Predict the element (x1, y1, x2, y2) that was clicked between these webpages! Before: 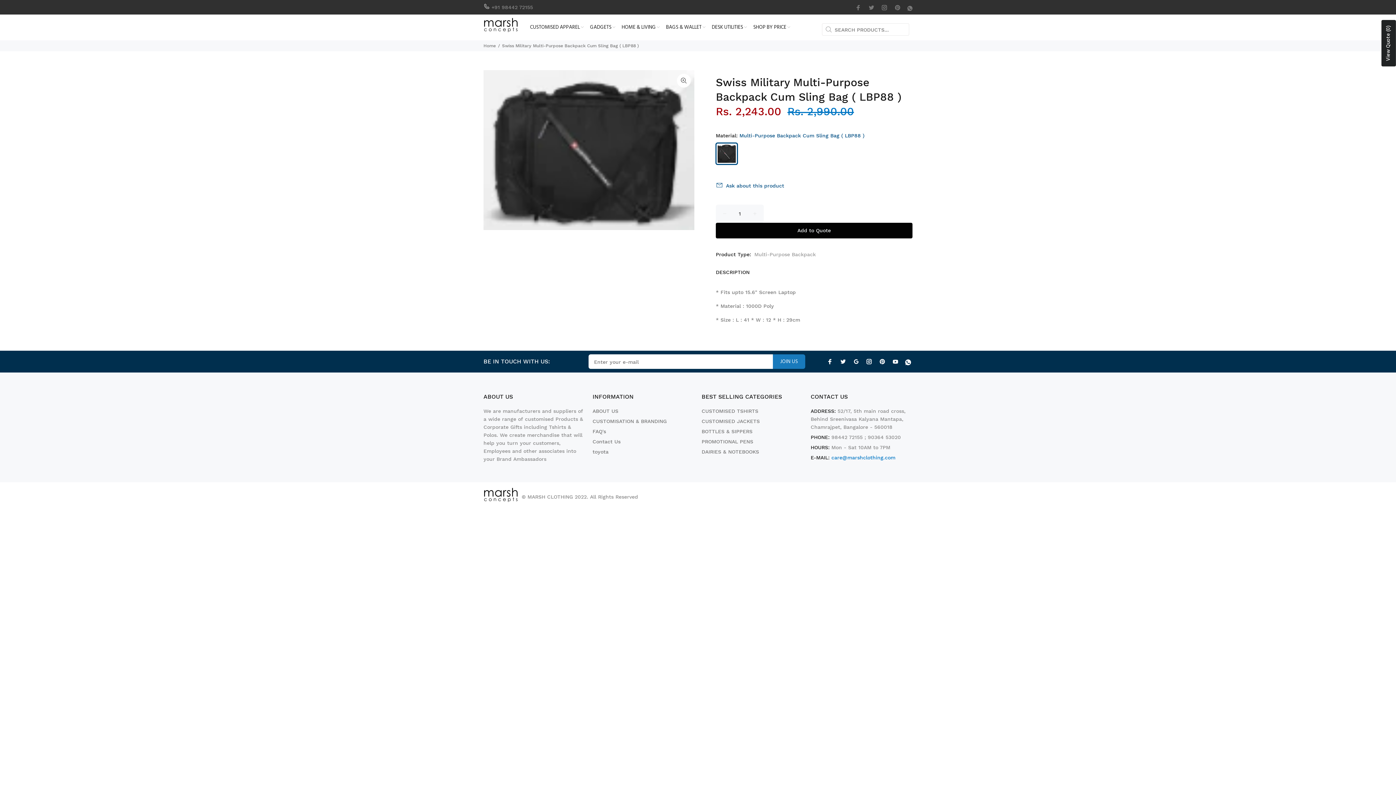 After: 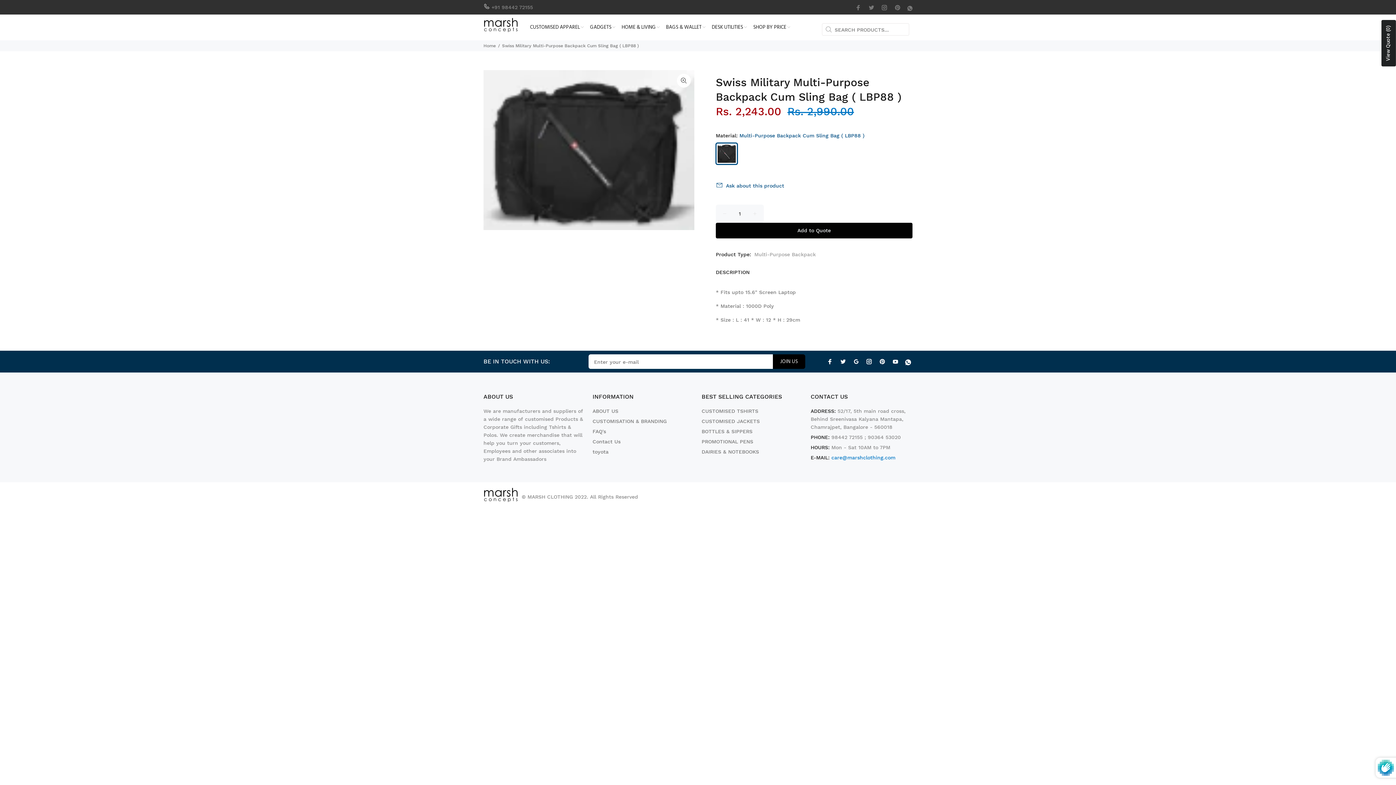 Action: label: JOIN US bbox: (773, 354, 805, 369)